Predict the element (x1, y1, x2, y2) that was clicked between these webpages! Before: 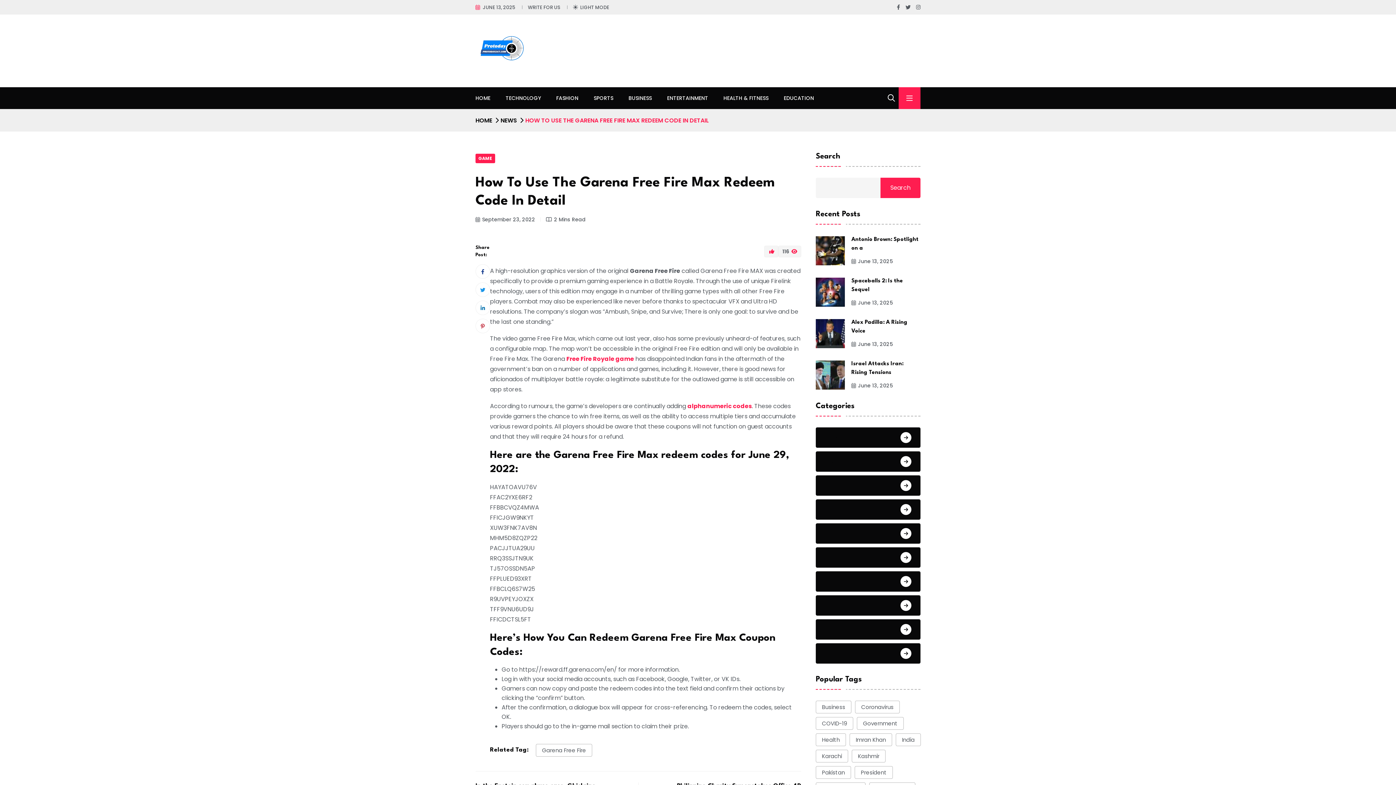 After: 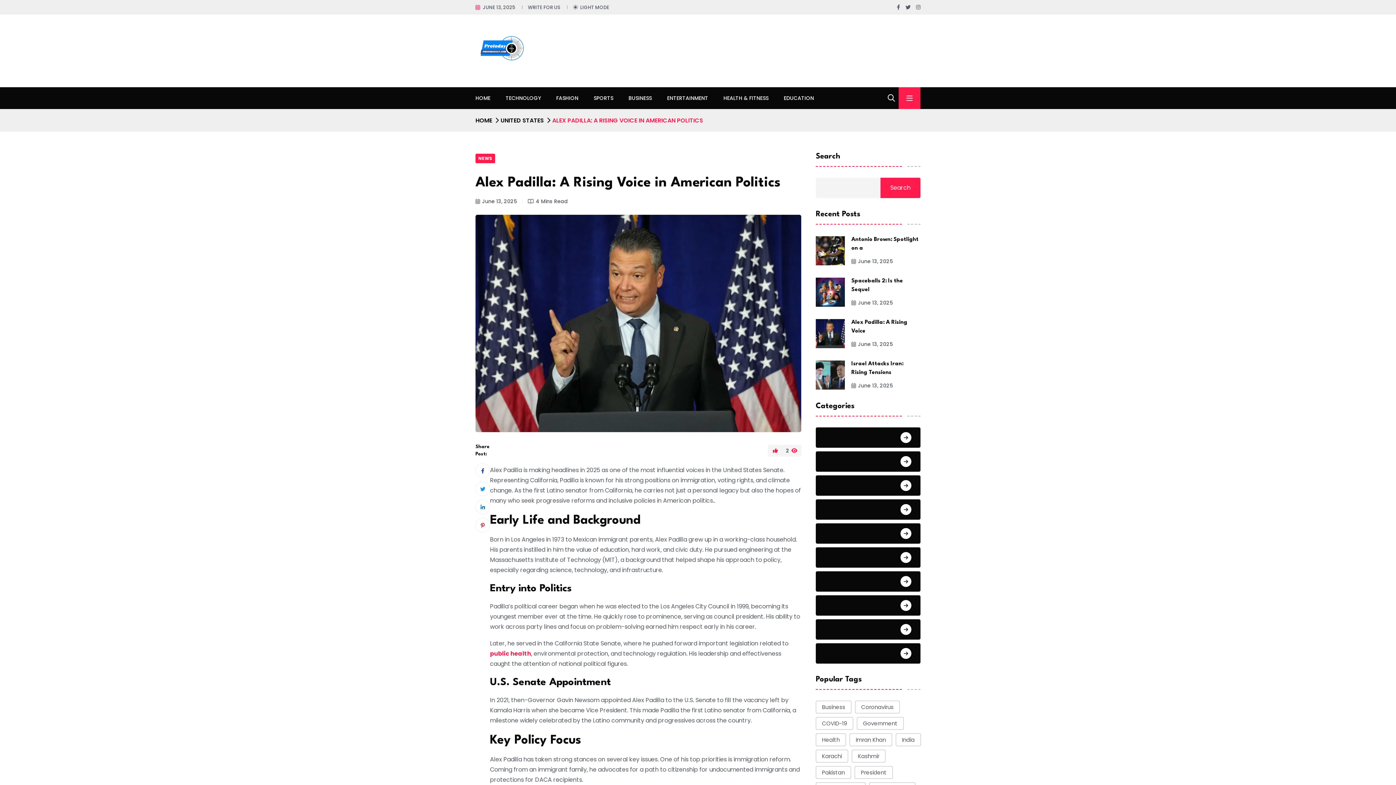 Action: bbox: (816, 329, 845, 337)